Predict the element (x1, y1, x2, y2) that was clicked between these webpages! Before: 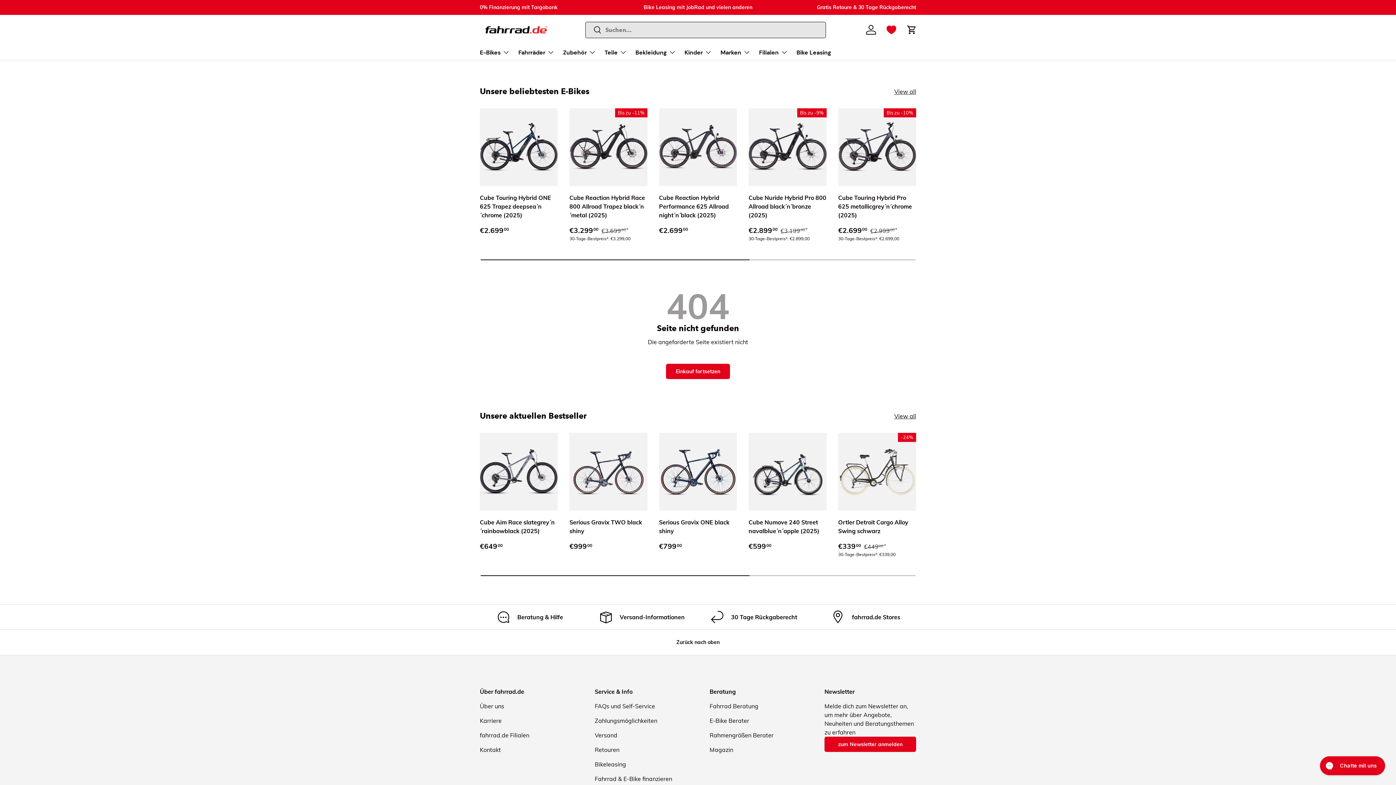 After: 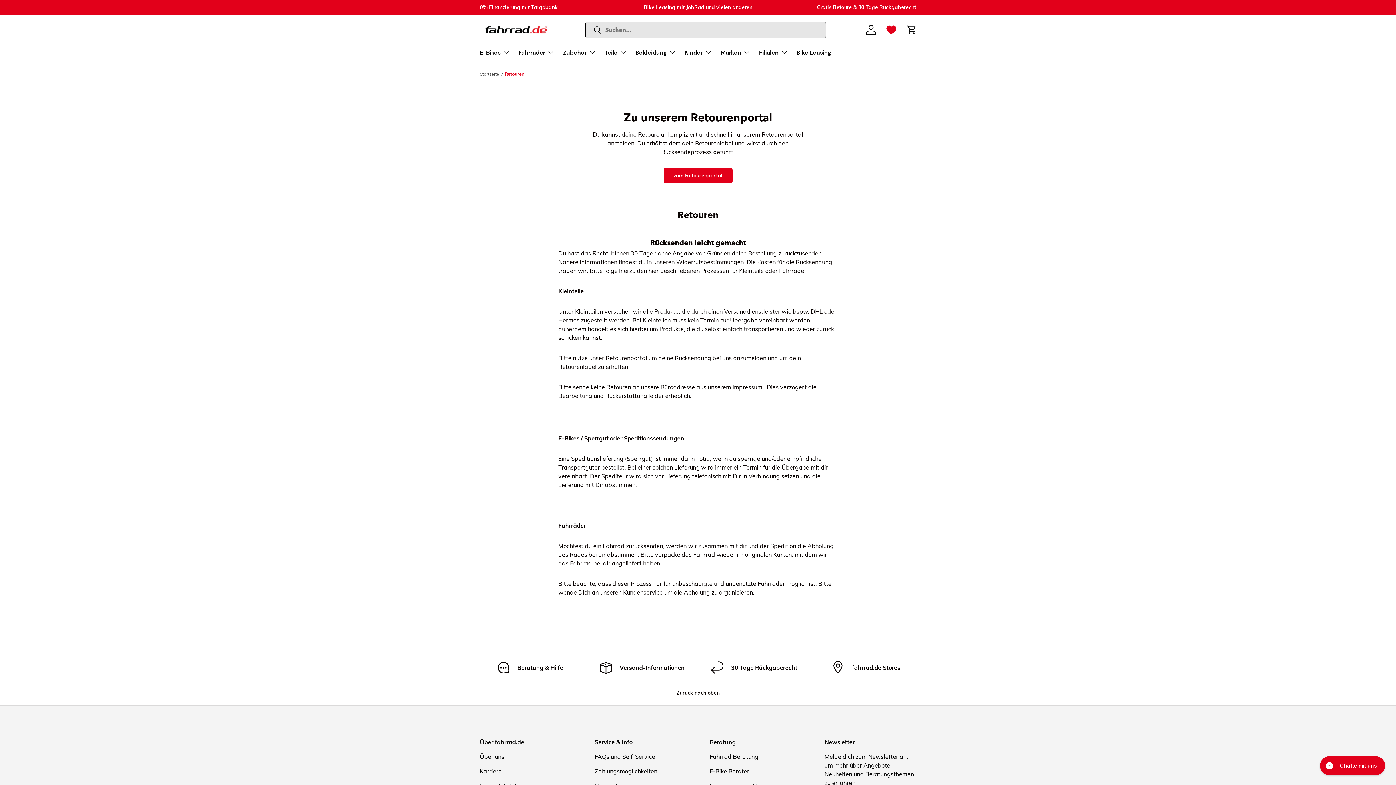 Action: label: Gratis Retoure & 30 Tage Rückgaberecht bbox: (817, 3, 916, 11)